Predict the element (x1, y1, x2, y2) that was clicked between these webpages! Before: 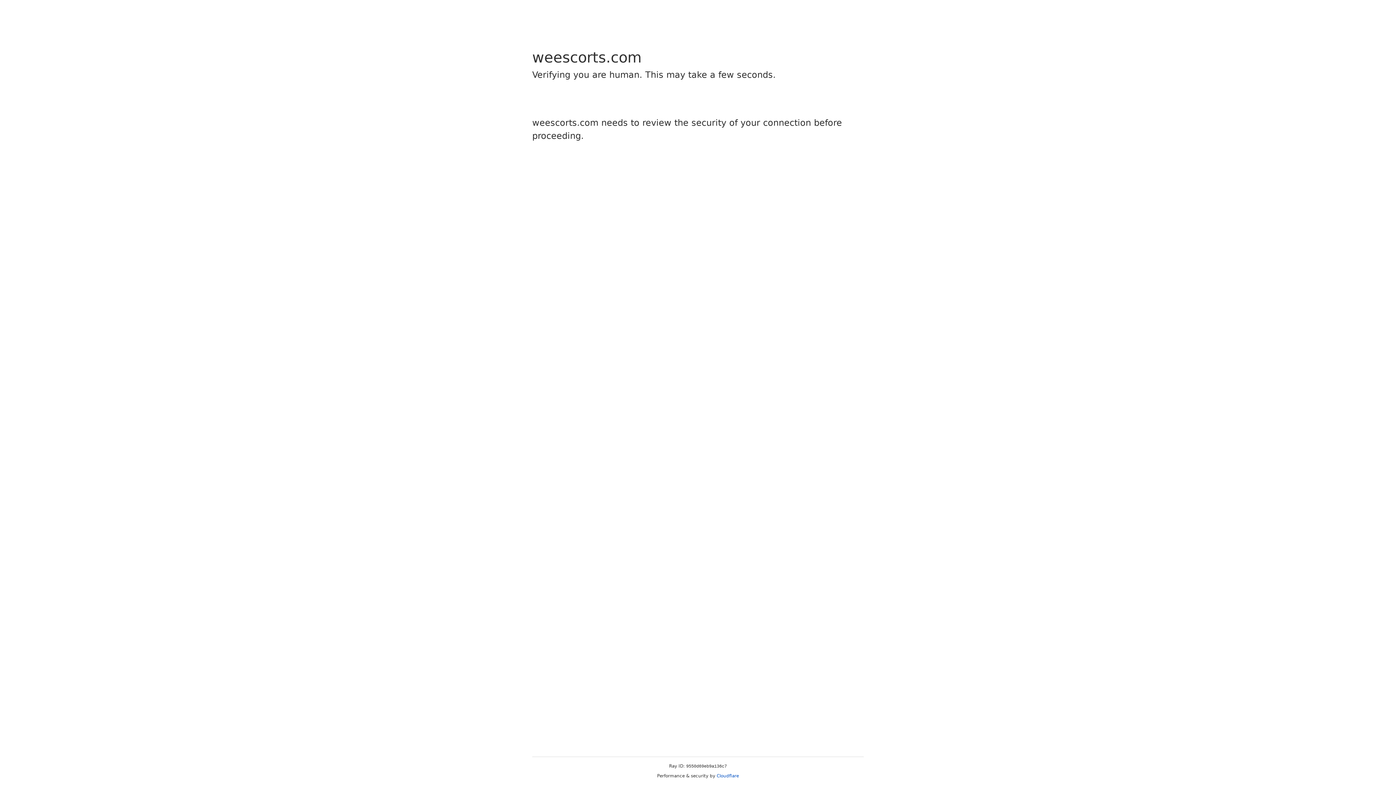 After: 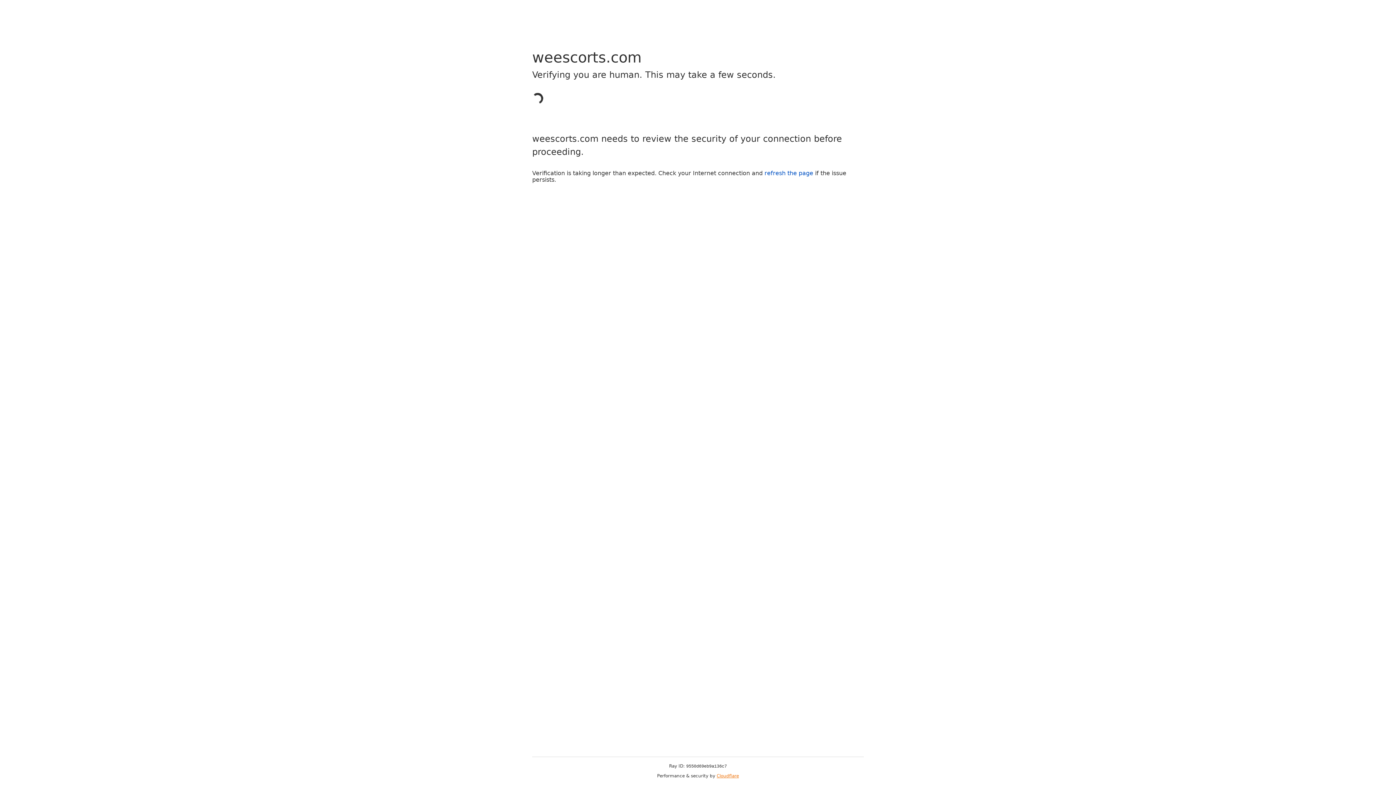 Action: label: Cloudflare bbox: (716, 773, 739, 778)